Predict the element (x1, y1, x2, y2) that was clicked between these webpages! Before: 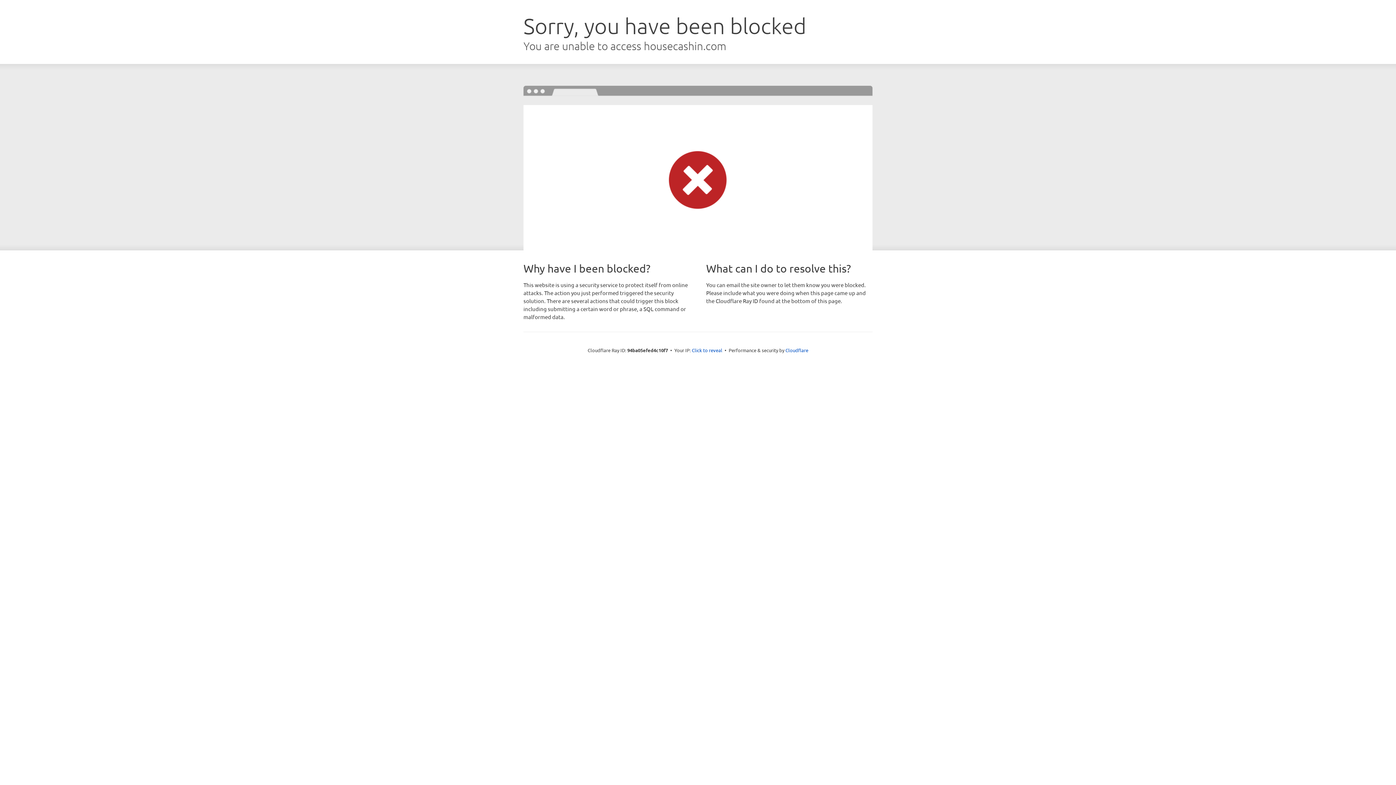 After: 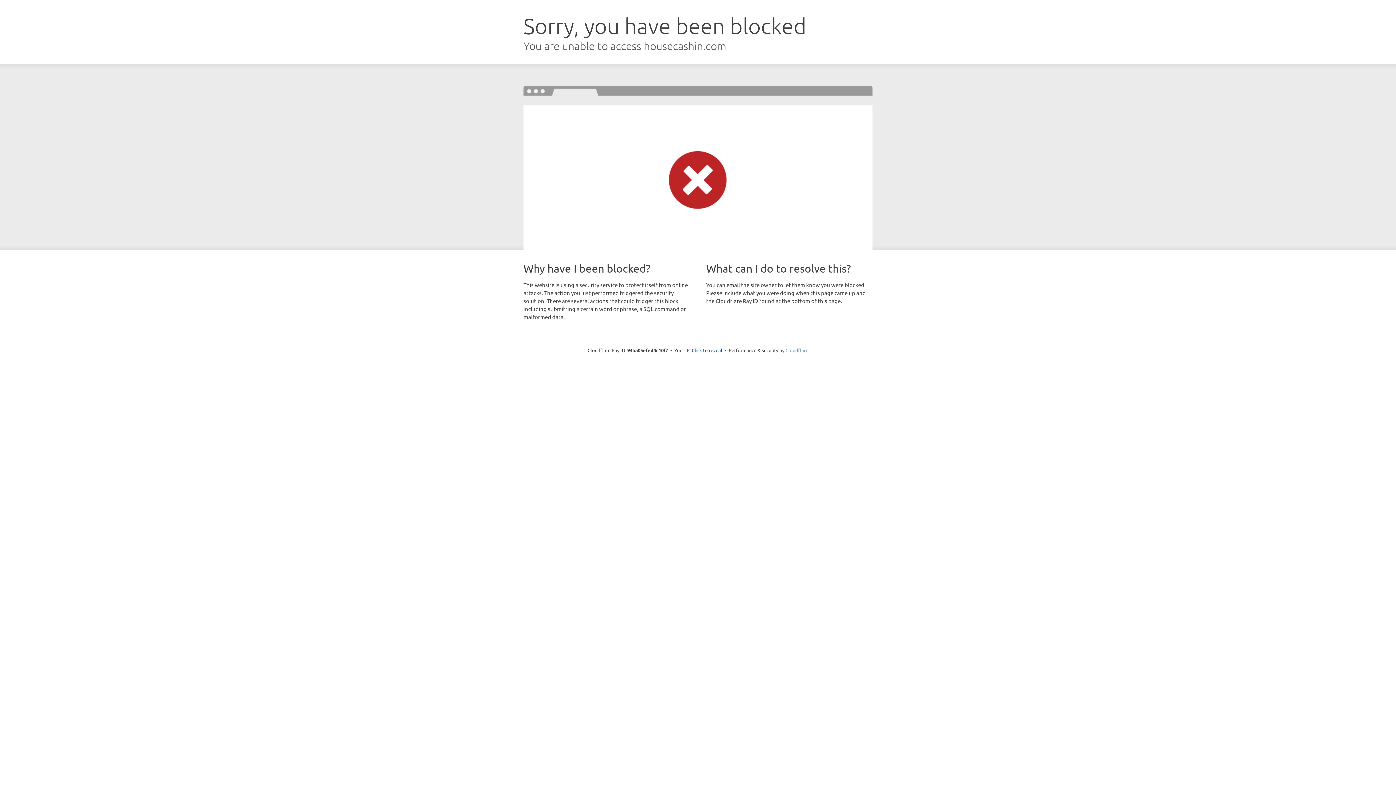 Action: label: Cloudflare bbox: (785, 347, 808, 353)